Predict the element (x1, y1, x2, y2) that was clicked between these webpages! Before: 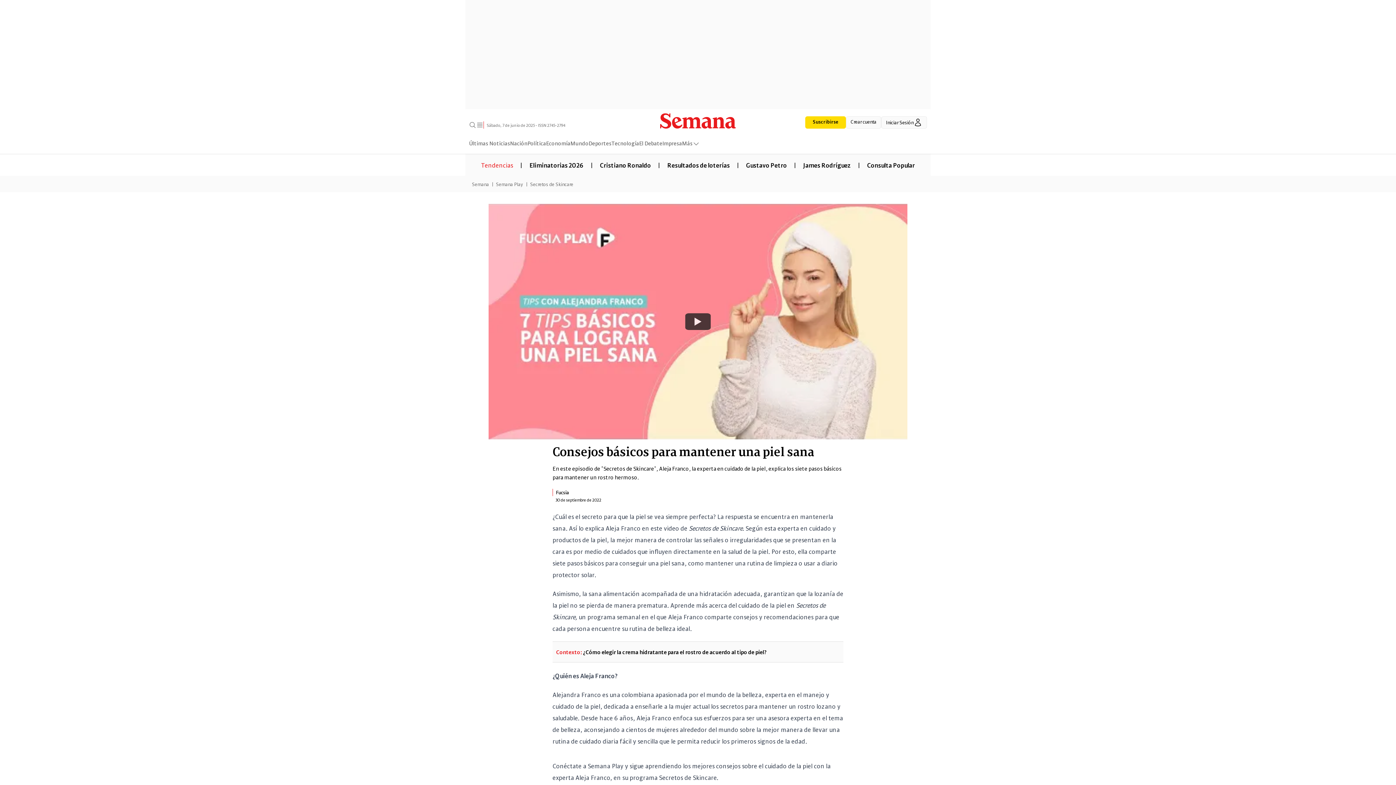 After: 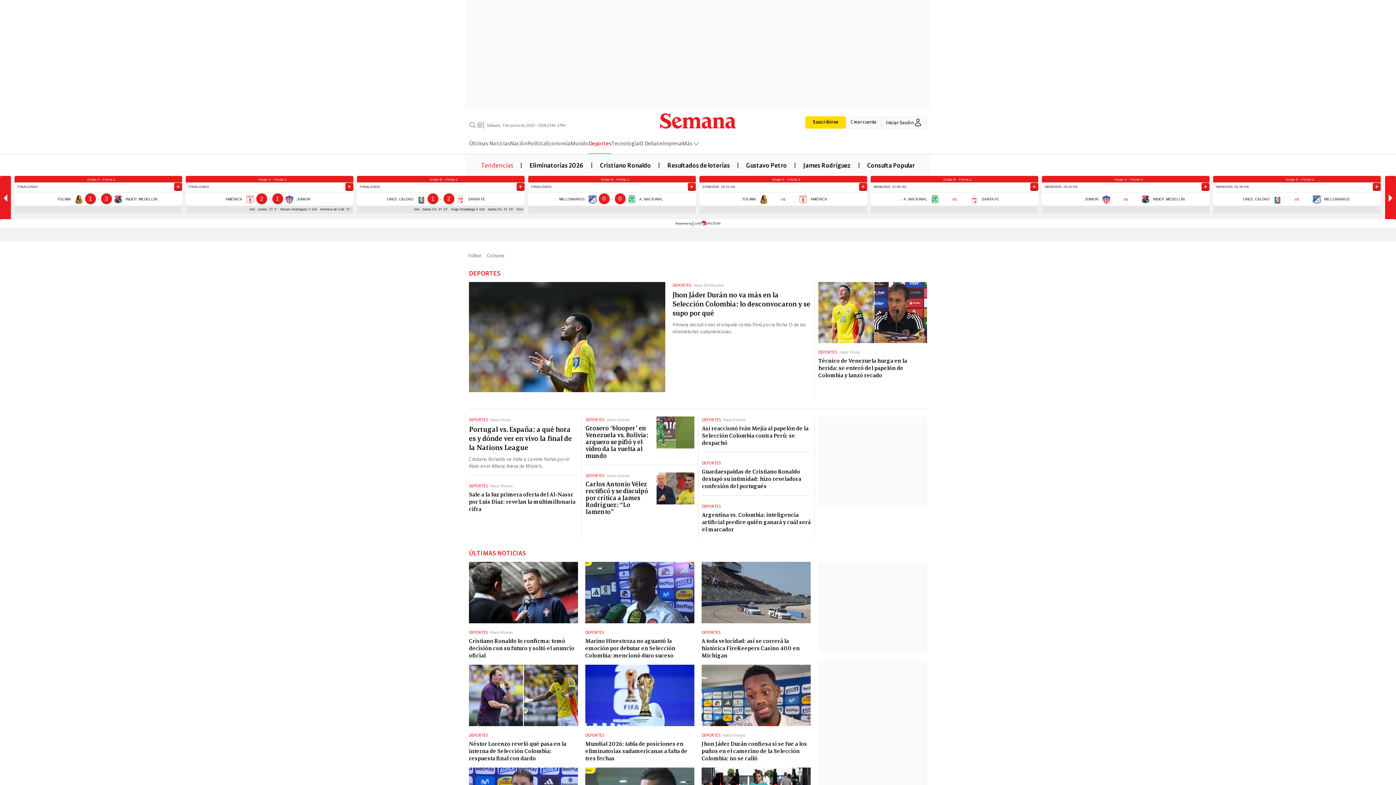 Action: label: Deportes bbox: (588, 138, 611, 153)